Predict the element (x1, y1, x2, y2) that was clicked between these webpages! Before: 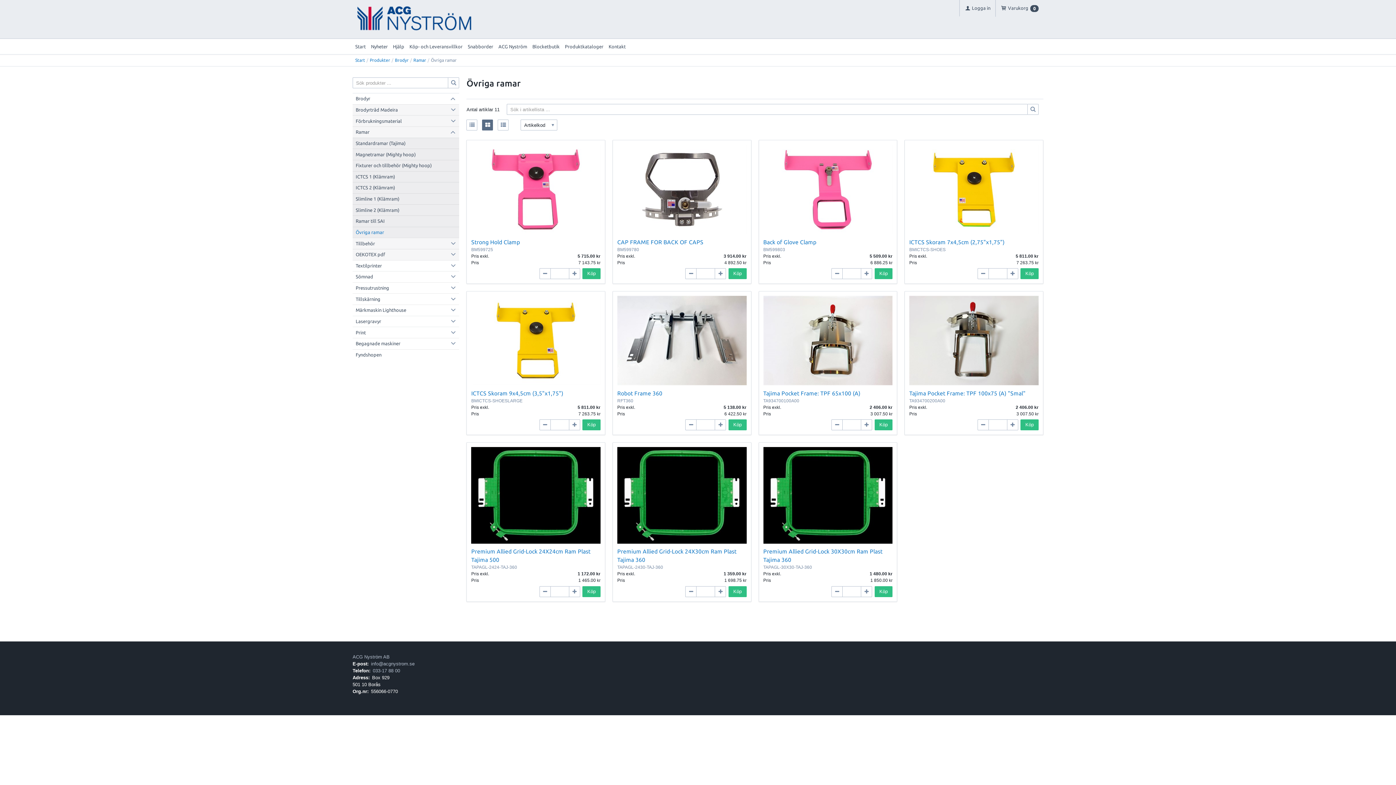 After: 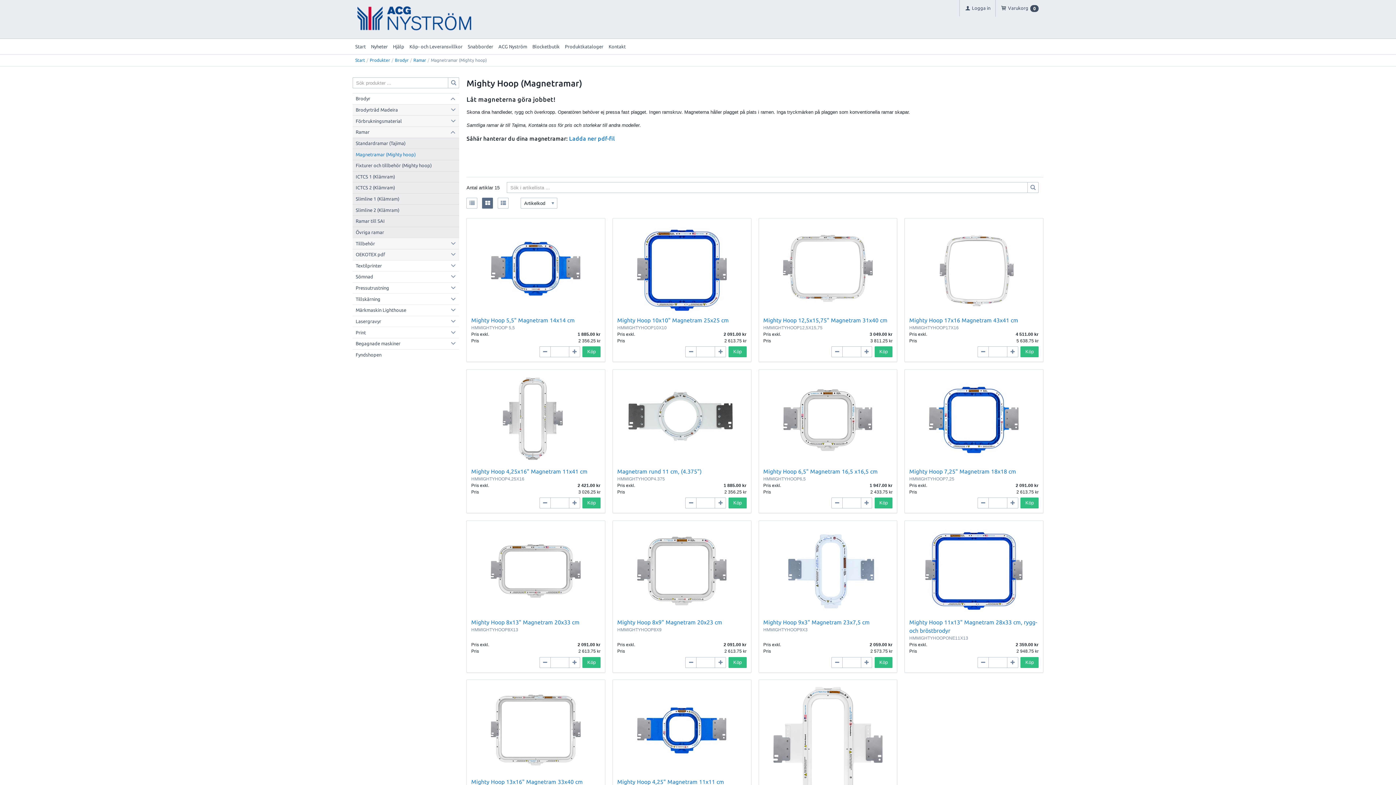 Action: label: Magnetramar (Mighty hoop) bbox: (352, 149, 459, 159)